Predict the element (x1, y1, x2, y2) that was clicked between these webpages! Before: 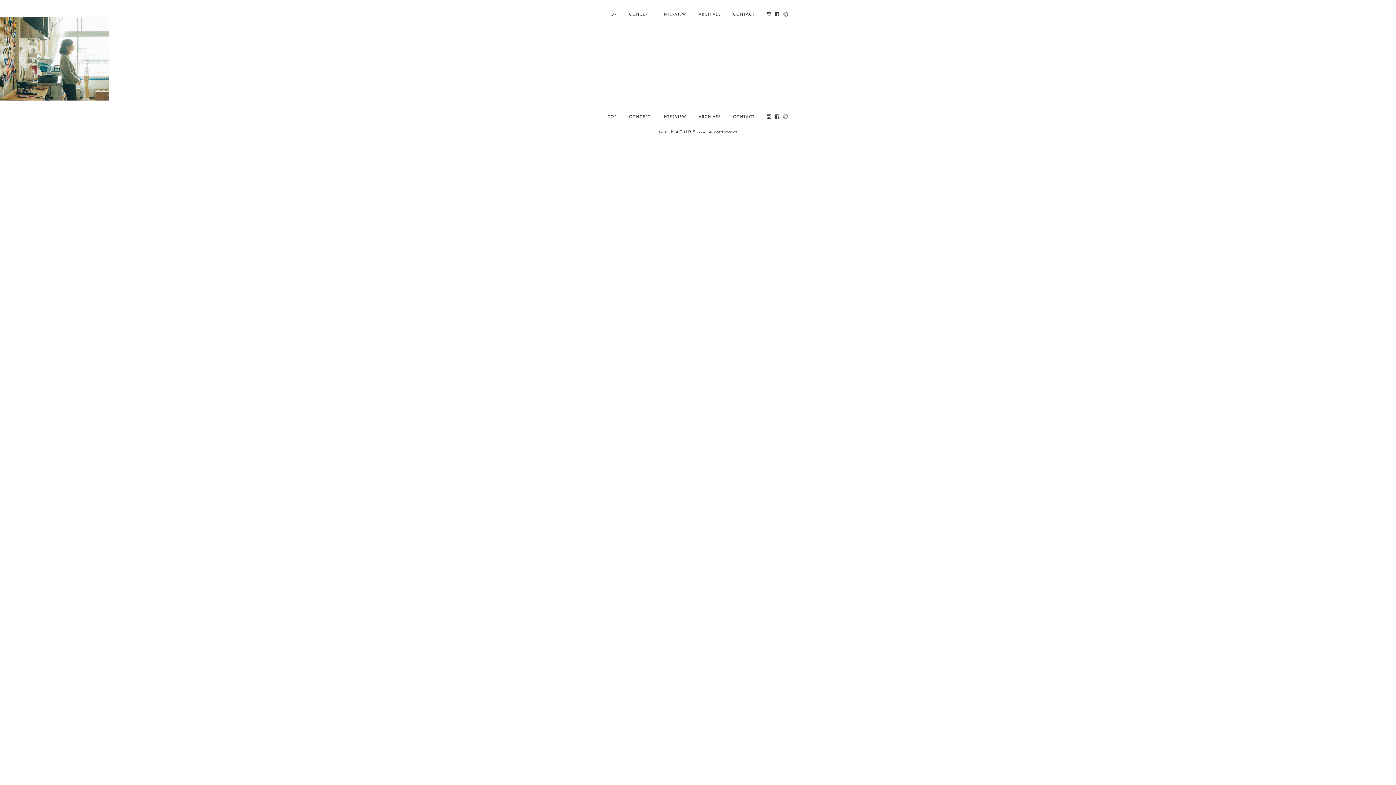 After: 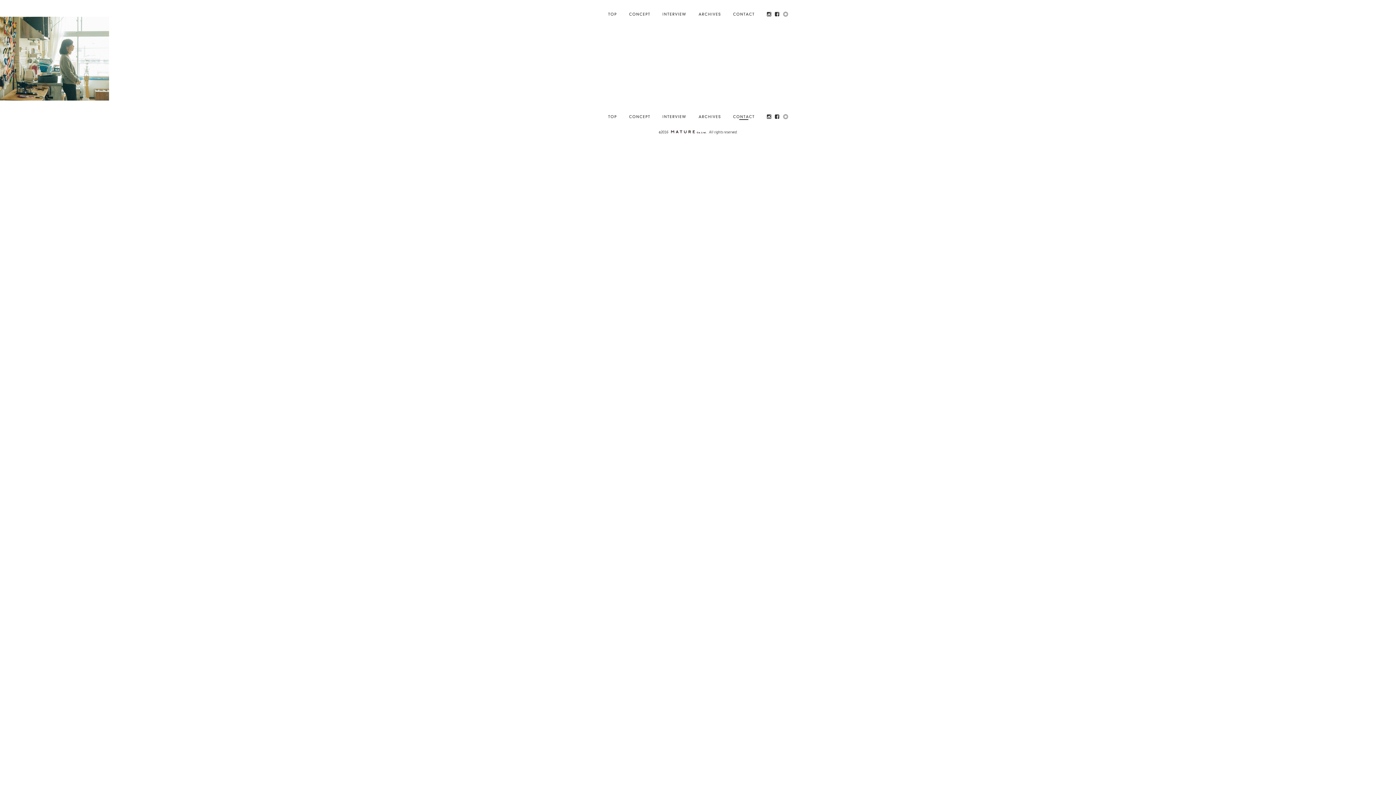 Action: label: CONTACT bbox: (733, 115, 754, 119)